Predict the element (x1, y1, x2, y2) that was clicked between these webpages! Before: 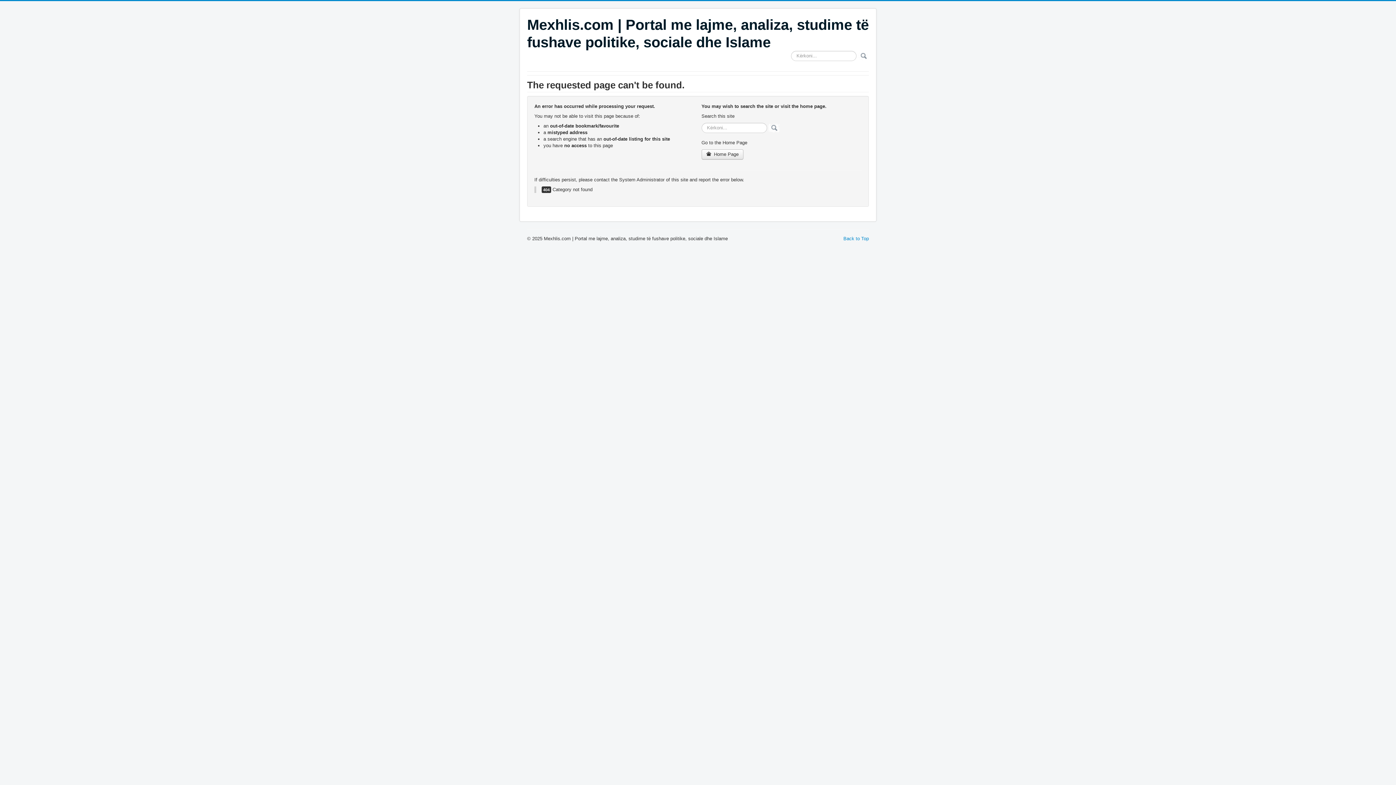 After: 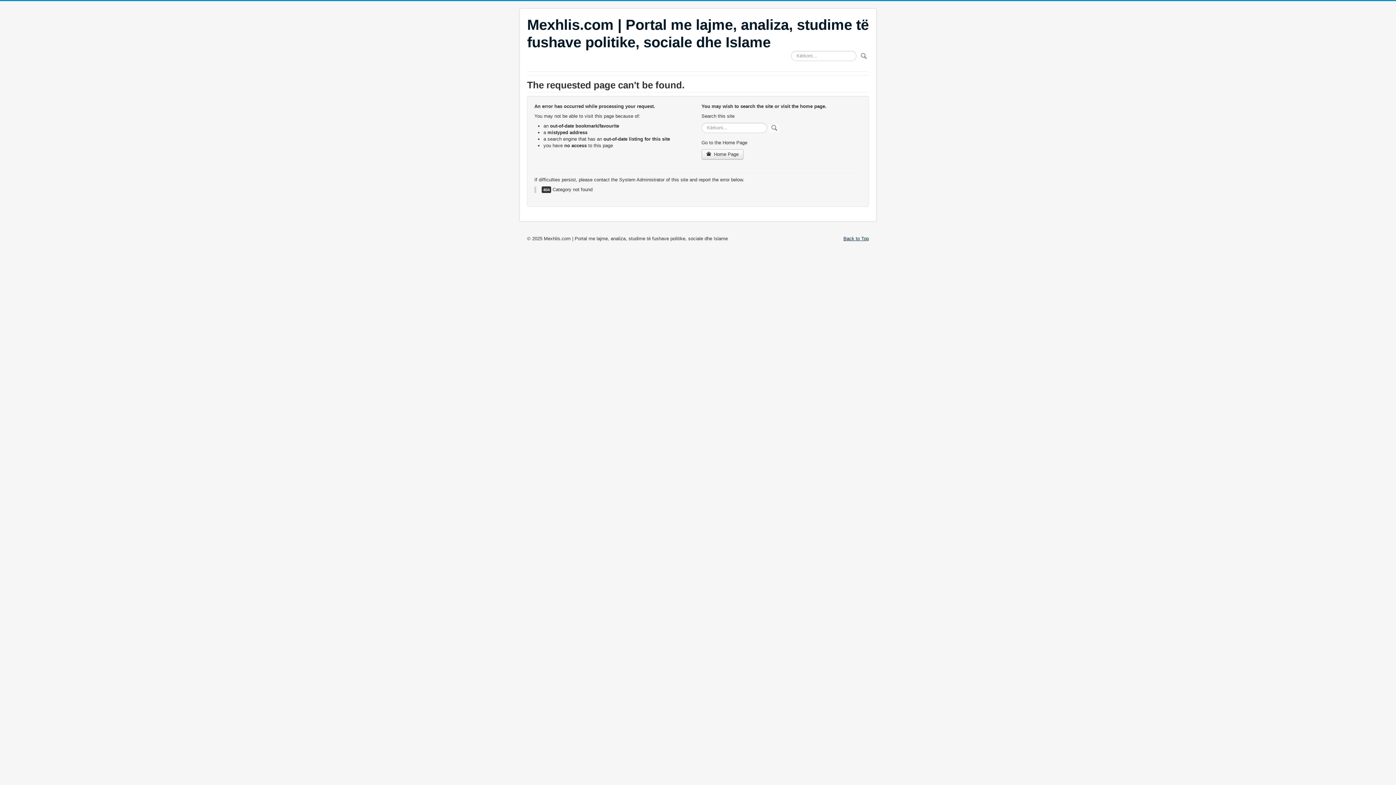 Action: label: Back to Top bbox: (843, 236, 869, 241)